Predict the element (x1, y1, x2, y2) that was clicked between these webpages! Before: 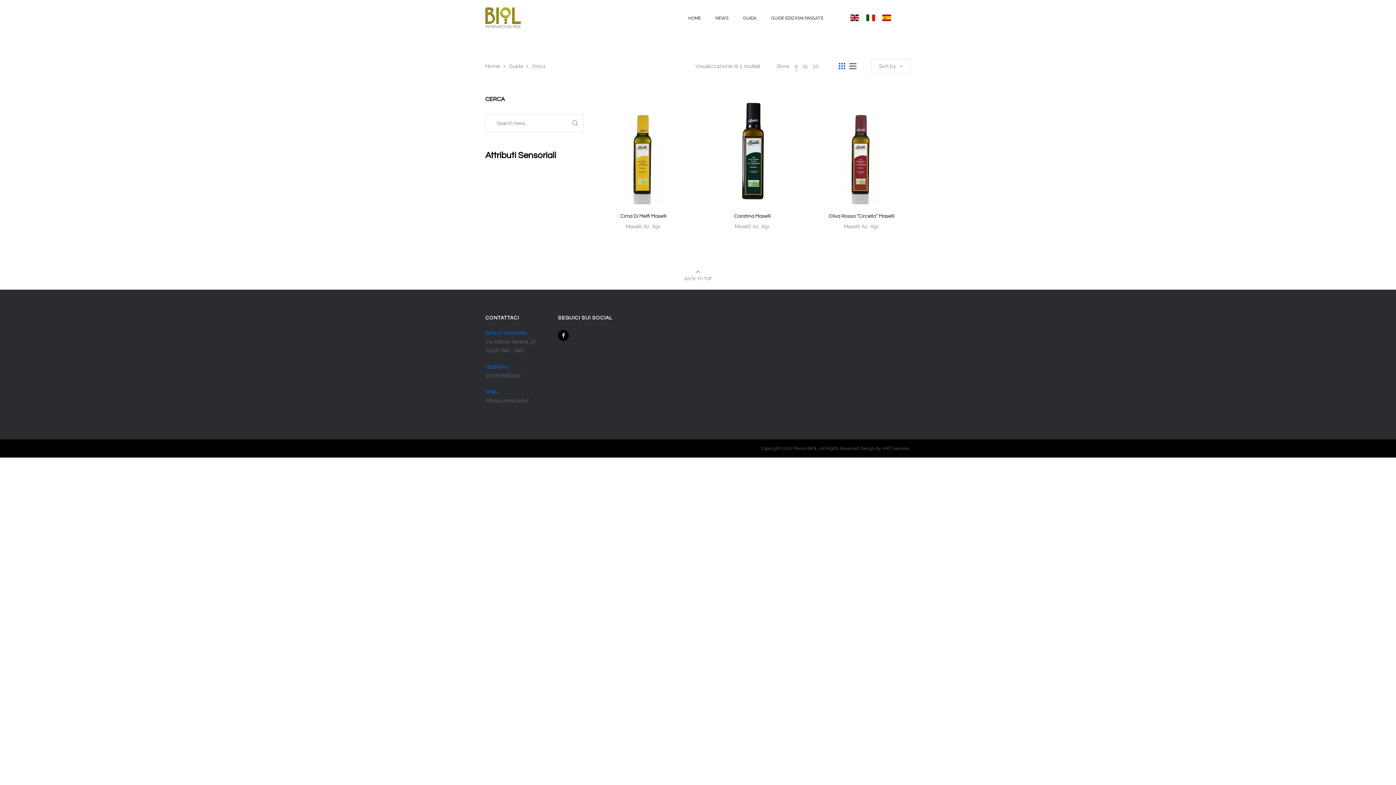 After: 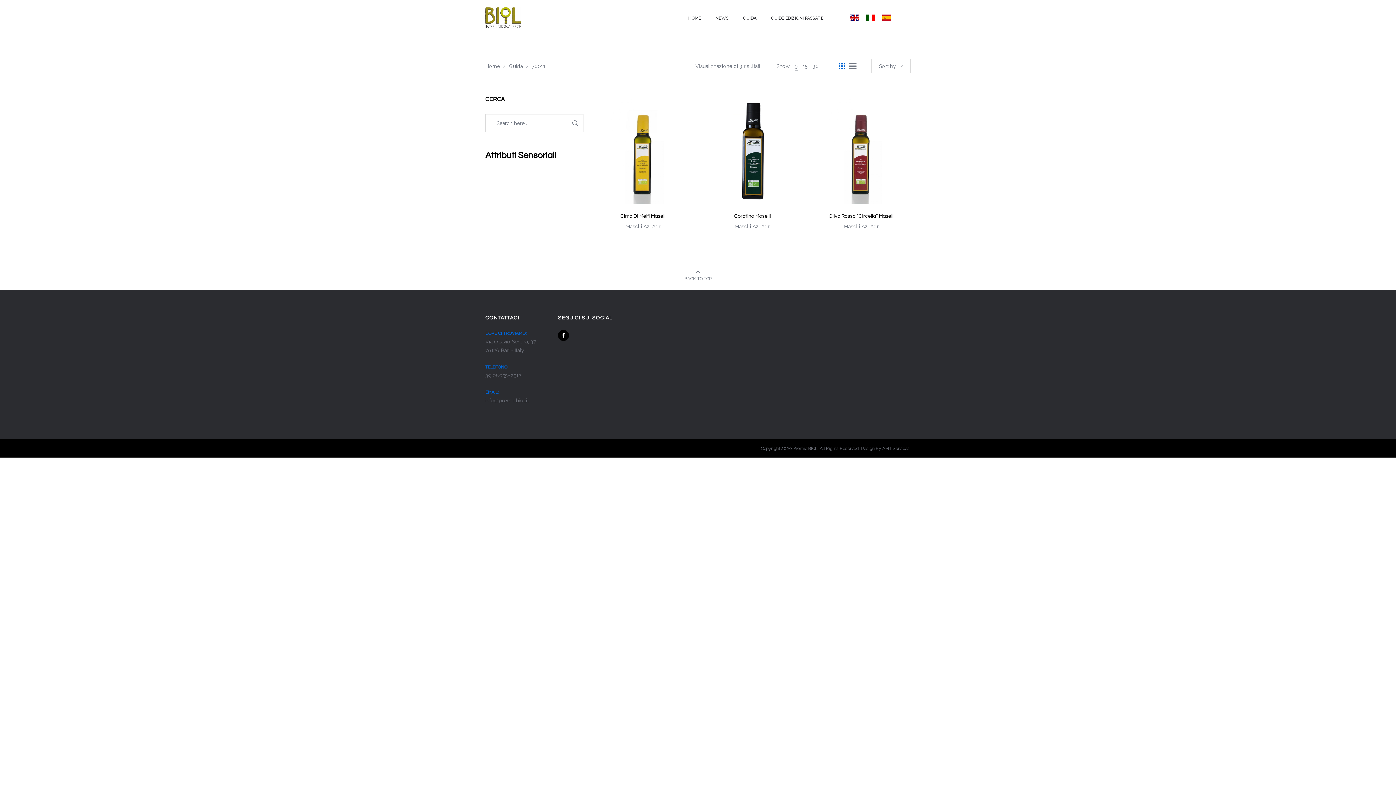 Action: bbox: (850, 13, 859, 21)